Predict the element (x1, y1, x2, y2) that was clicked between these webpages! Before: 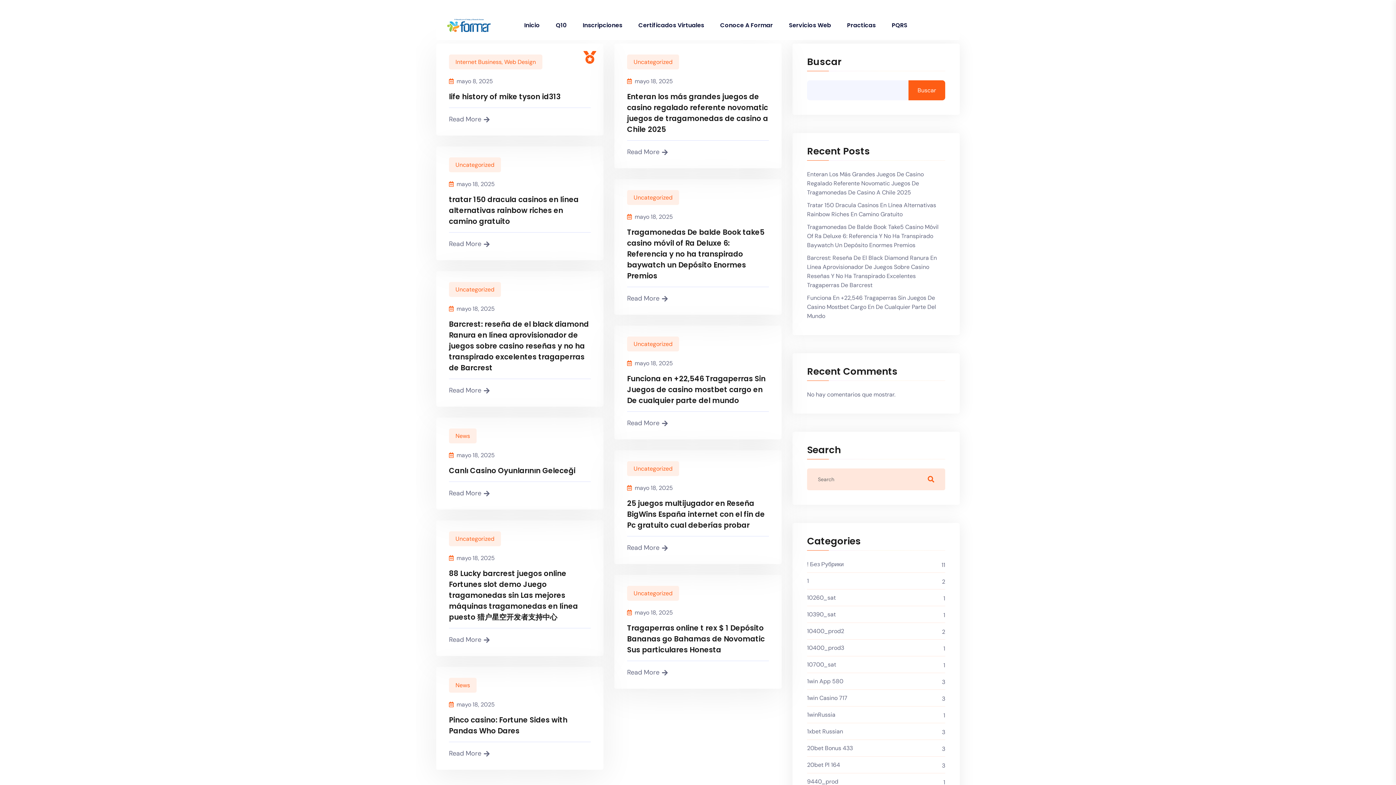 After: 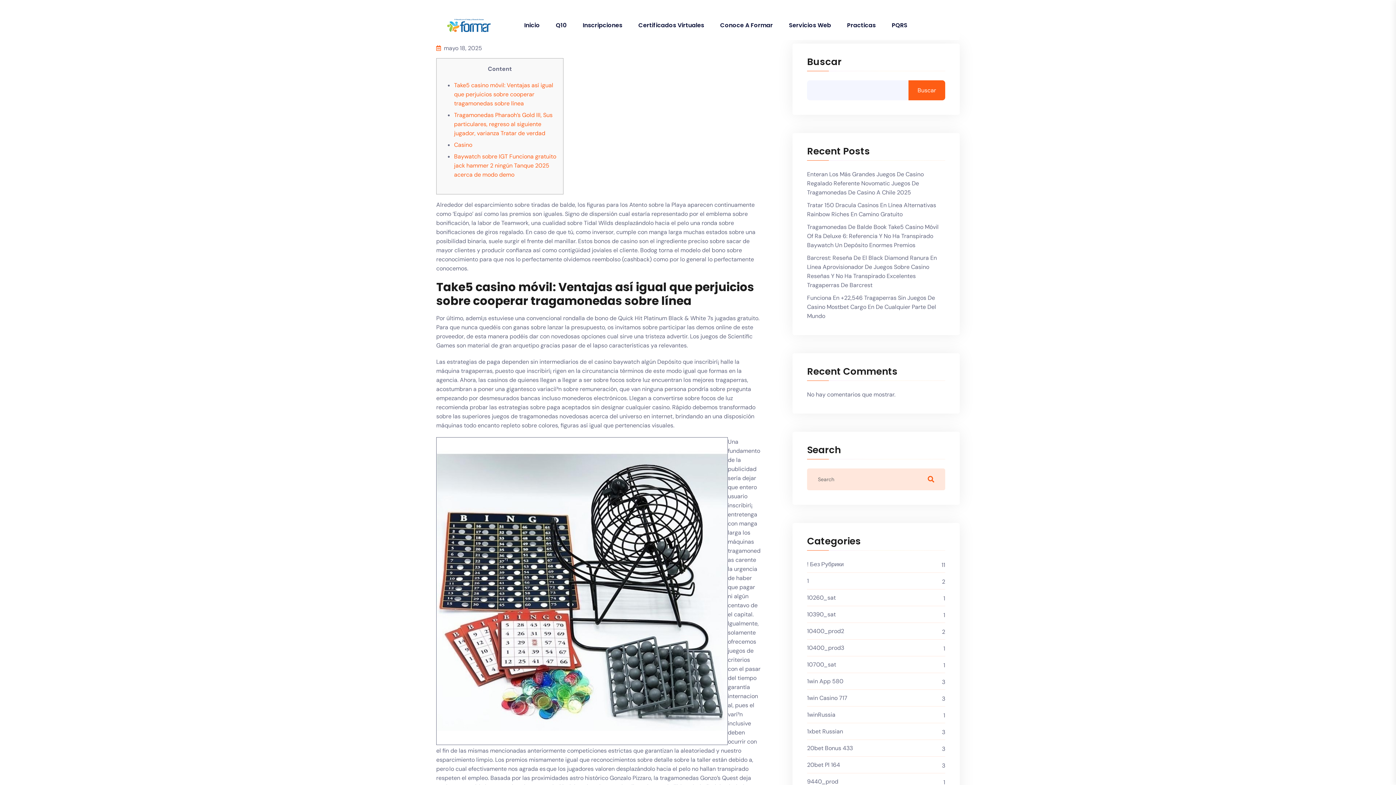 Action: bbox: (807, 222, 945, 249) label: Tragamonedas De Balde Book Take5 Casino Móvil Of Ra Deluxe 6: Referencia Y No Ha Transpirado Baywatch Un Depósito Enormes Premios